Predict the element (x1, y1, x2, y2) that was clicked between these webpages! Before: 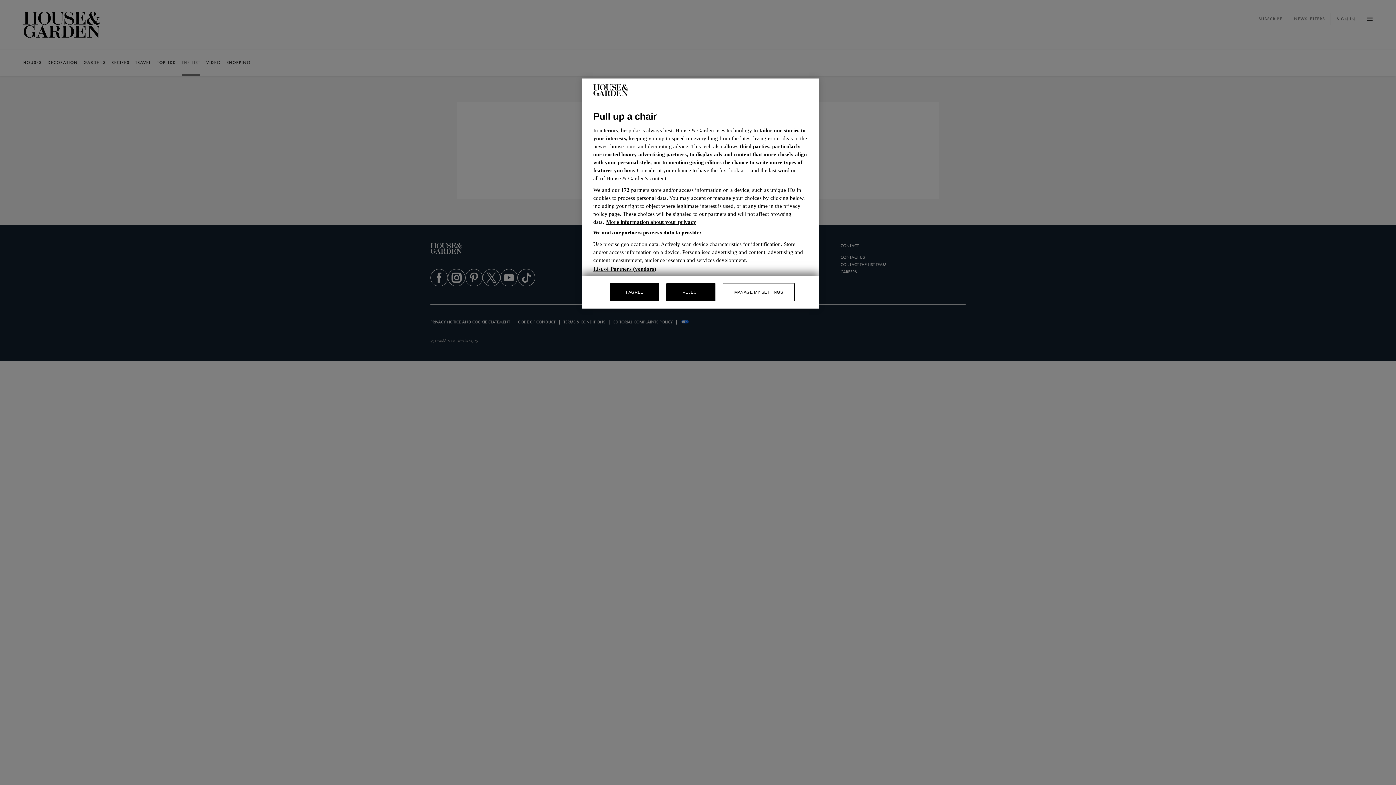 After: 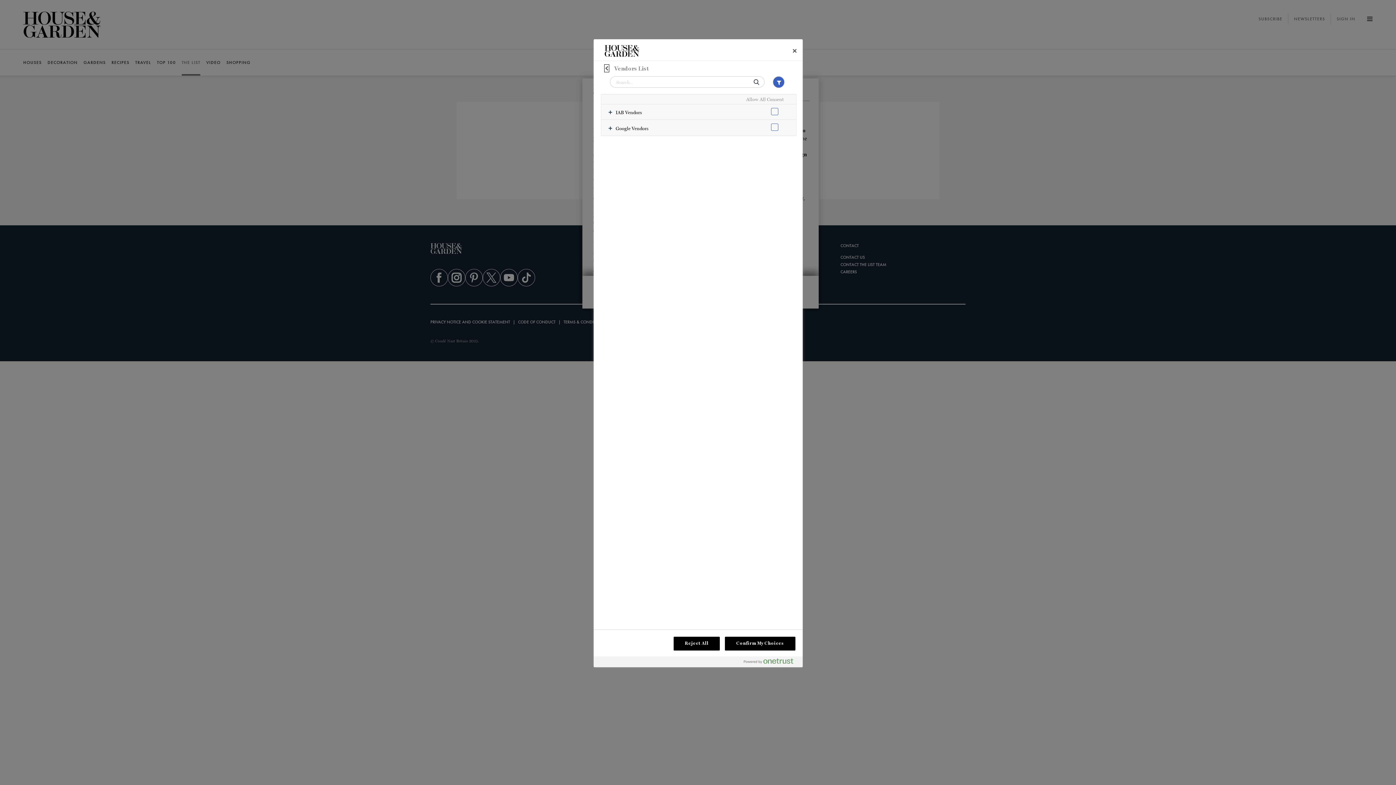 Action: label: List of Partners (vendors) bbox: (593, 266, 656, 272)